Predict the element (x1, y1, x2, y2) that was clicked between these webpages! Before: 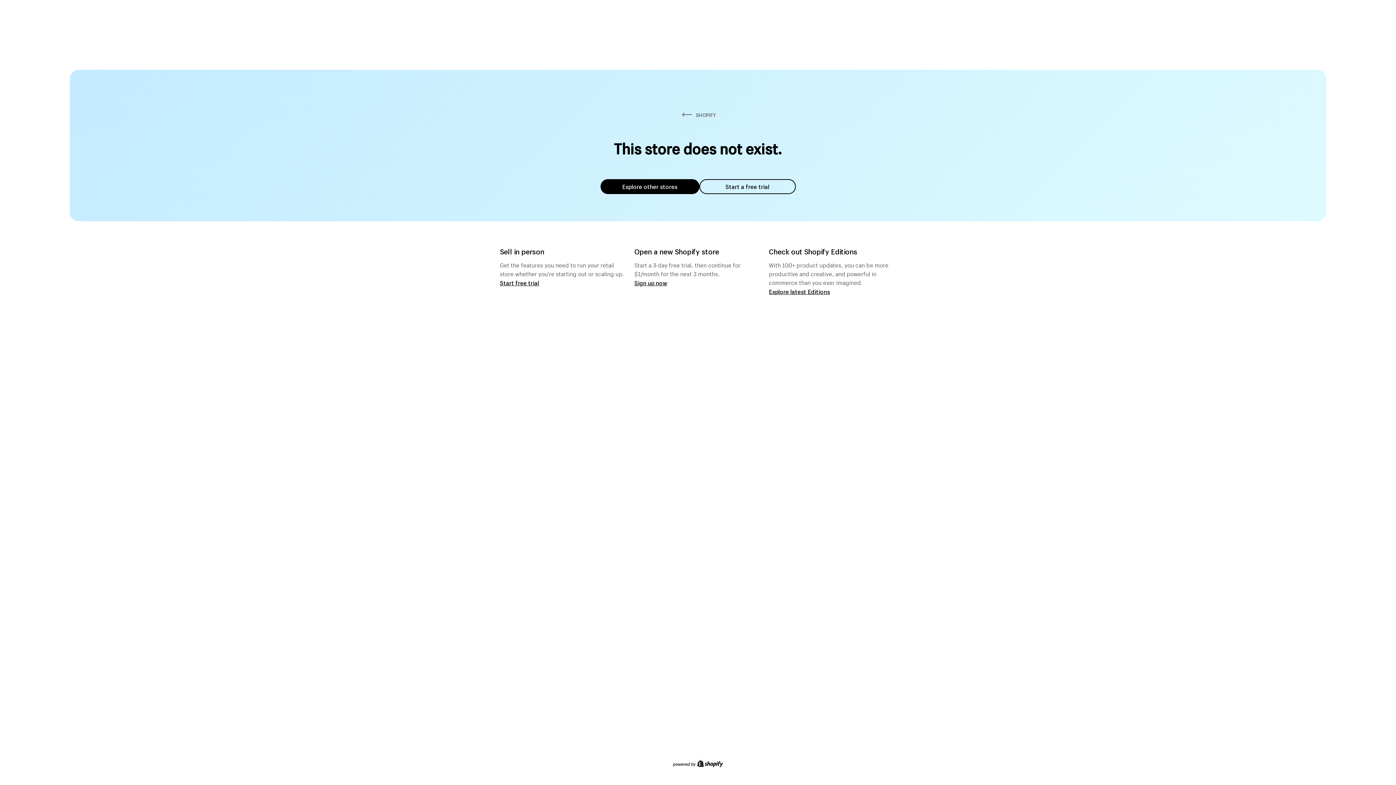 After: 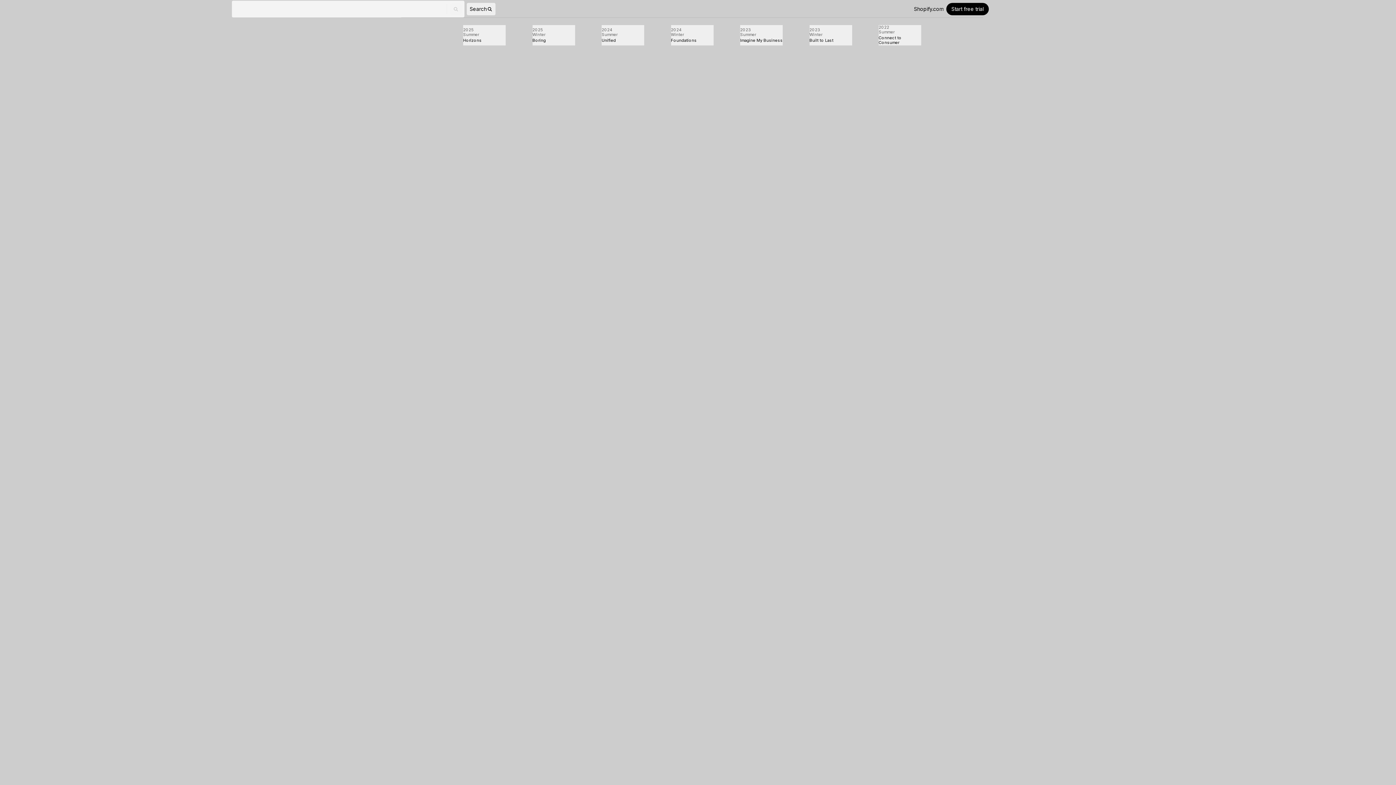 Action: label: Explore latest Editions bbox: (769, 287, 830, 295)